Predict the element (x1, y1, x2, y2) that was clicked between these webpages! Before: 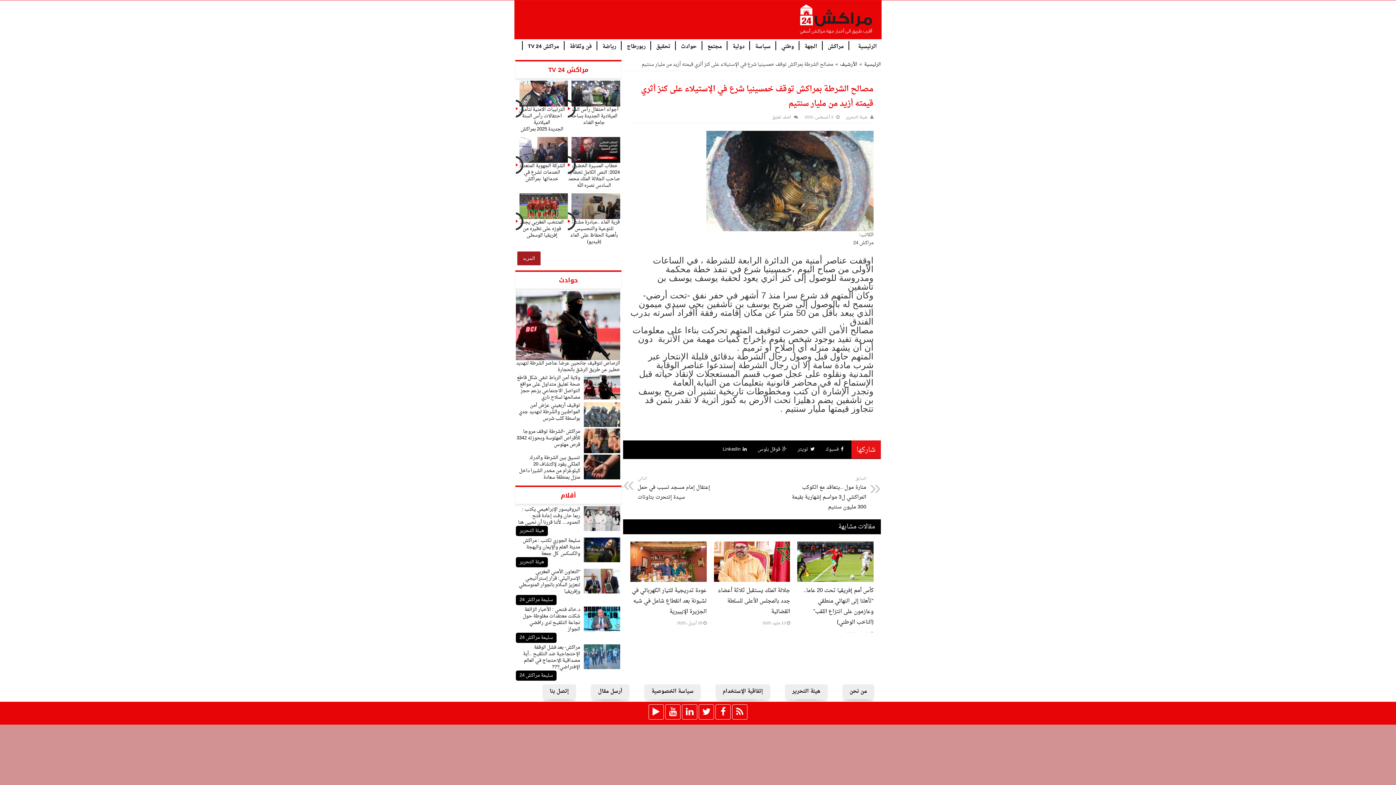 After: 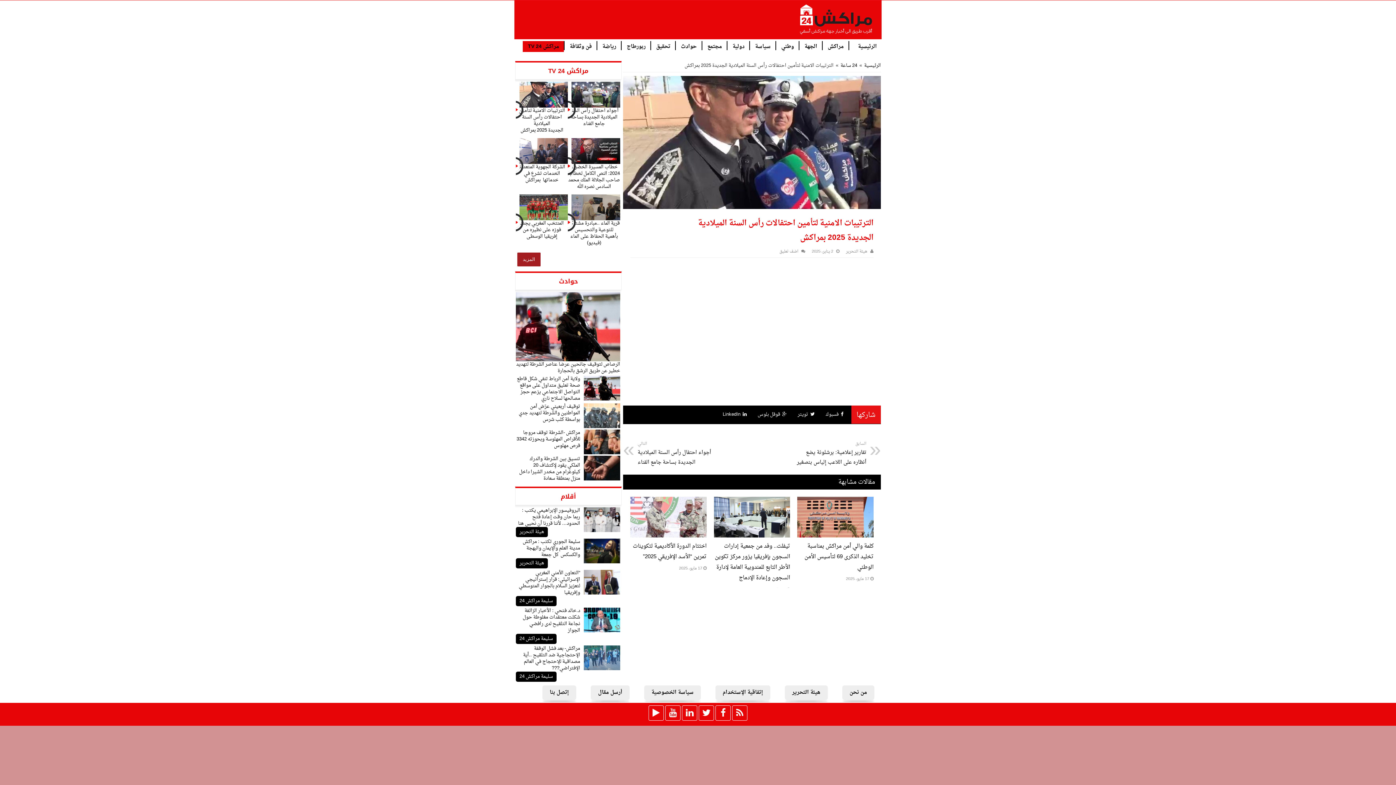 Action: bbox: (519, 80, 568, 106)